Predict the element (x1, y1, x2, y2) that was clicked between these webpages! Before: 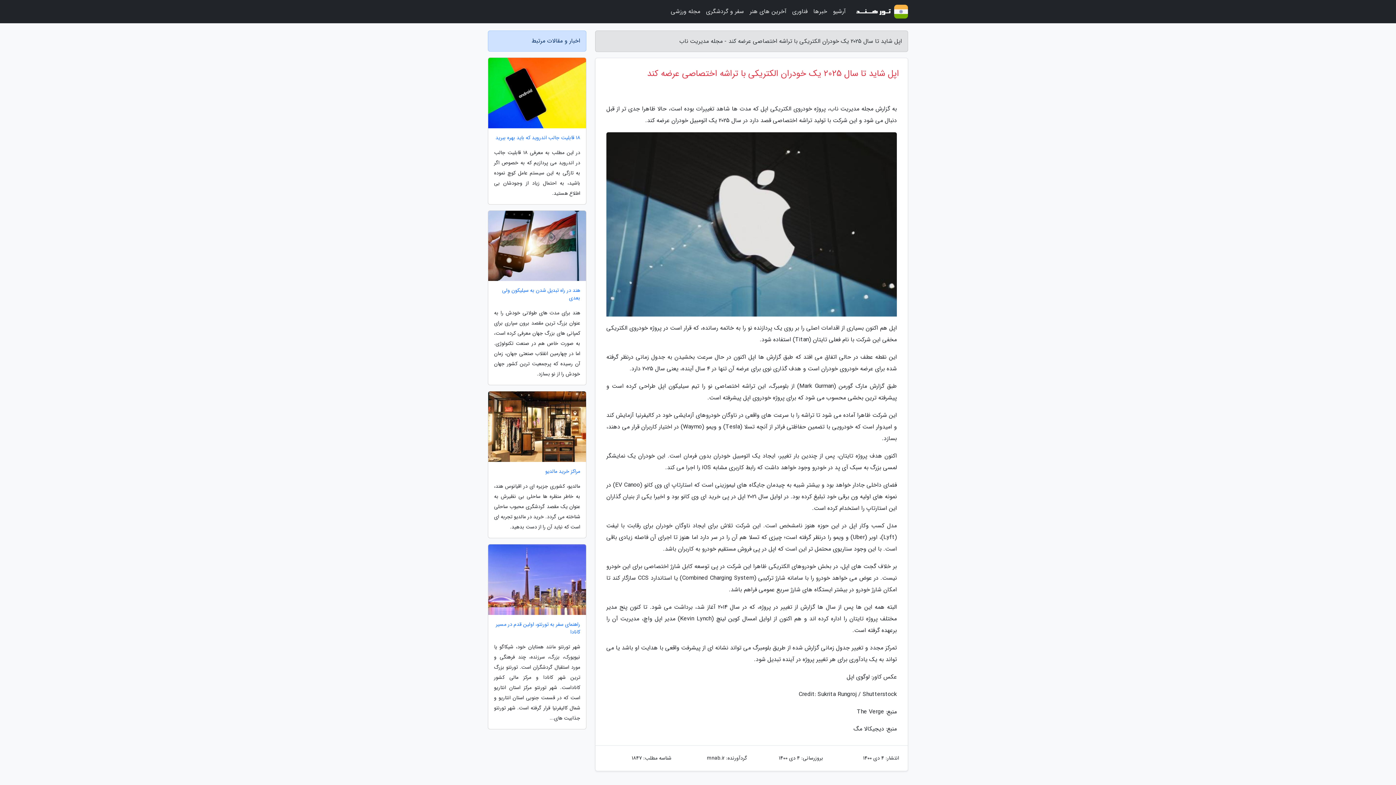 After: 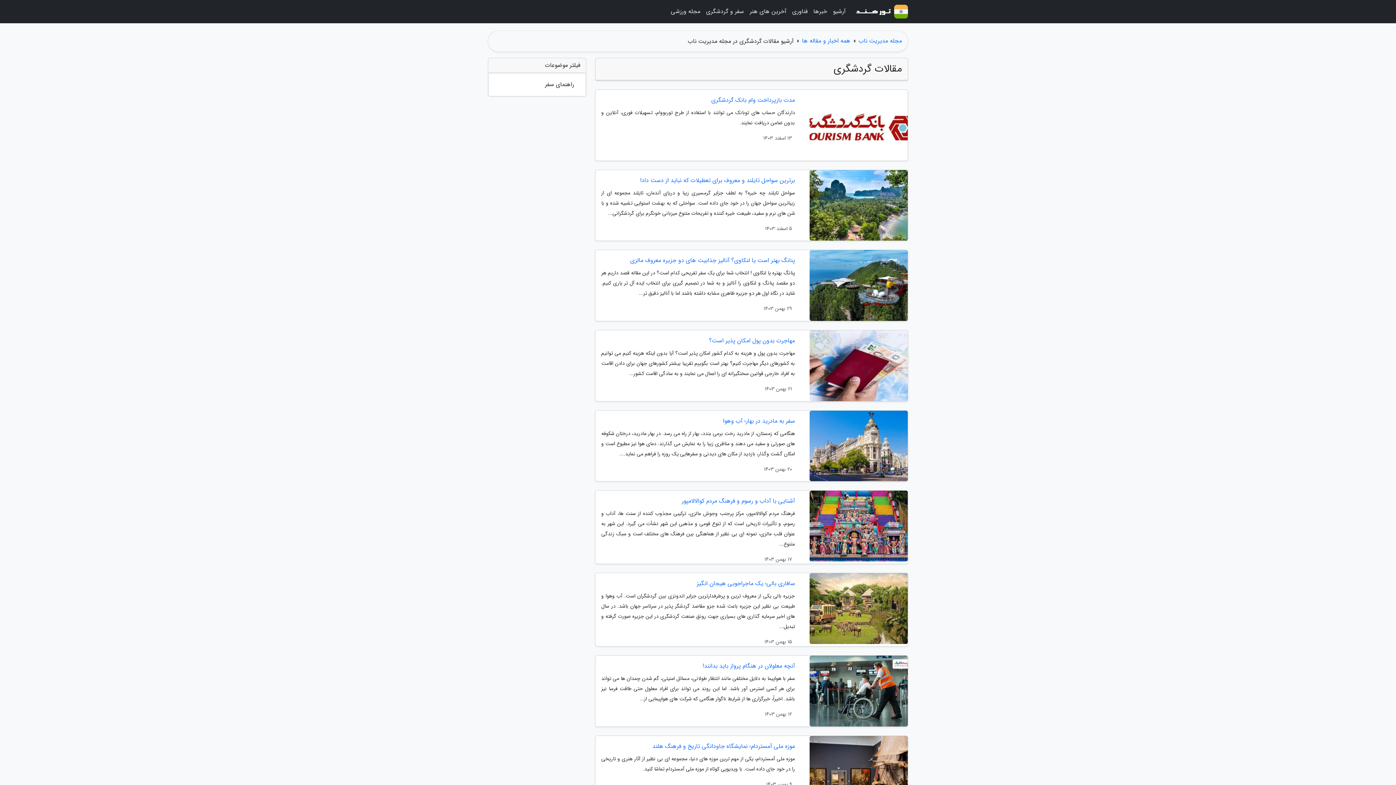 Action: label: سفر و گردشگری bbox: (703, 3, 746, 20)